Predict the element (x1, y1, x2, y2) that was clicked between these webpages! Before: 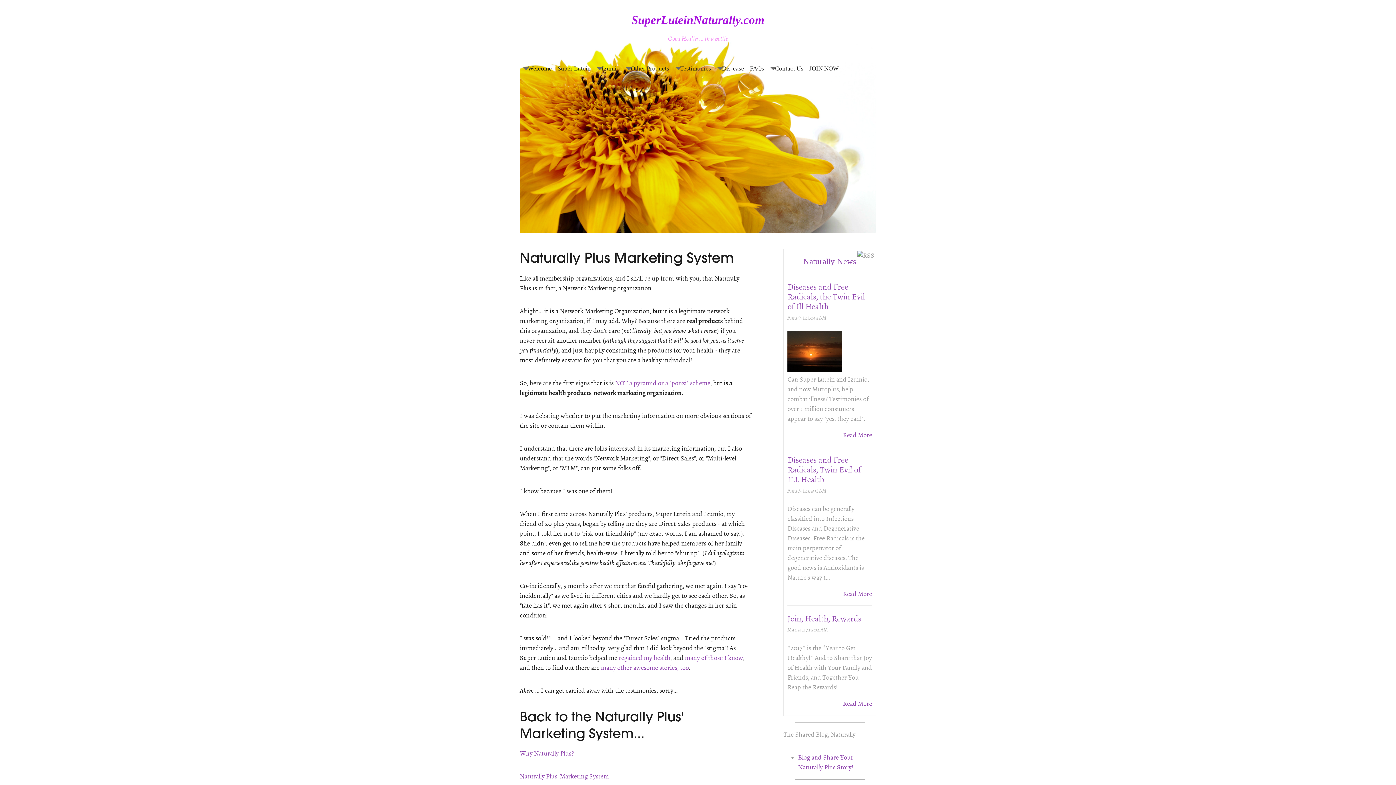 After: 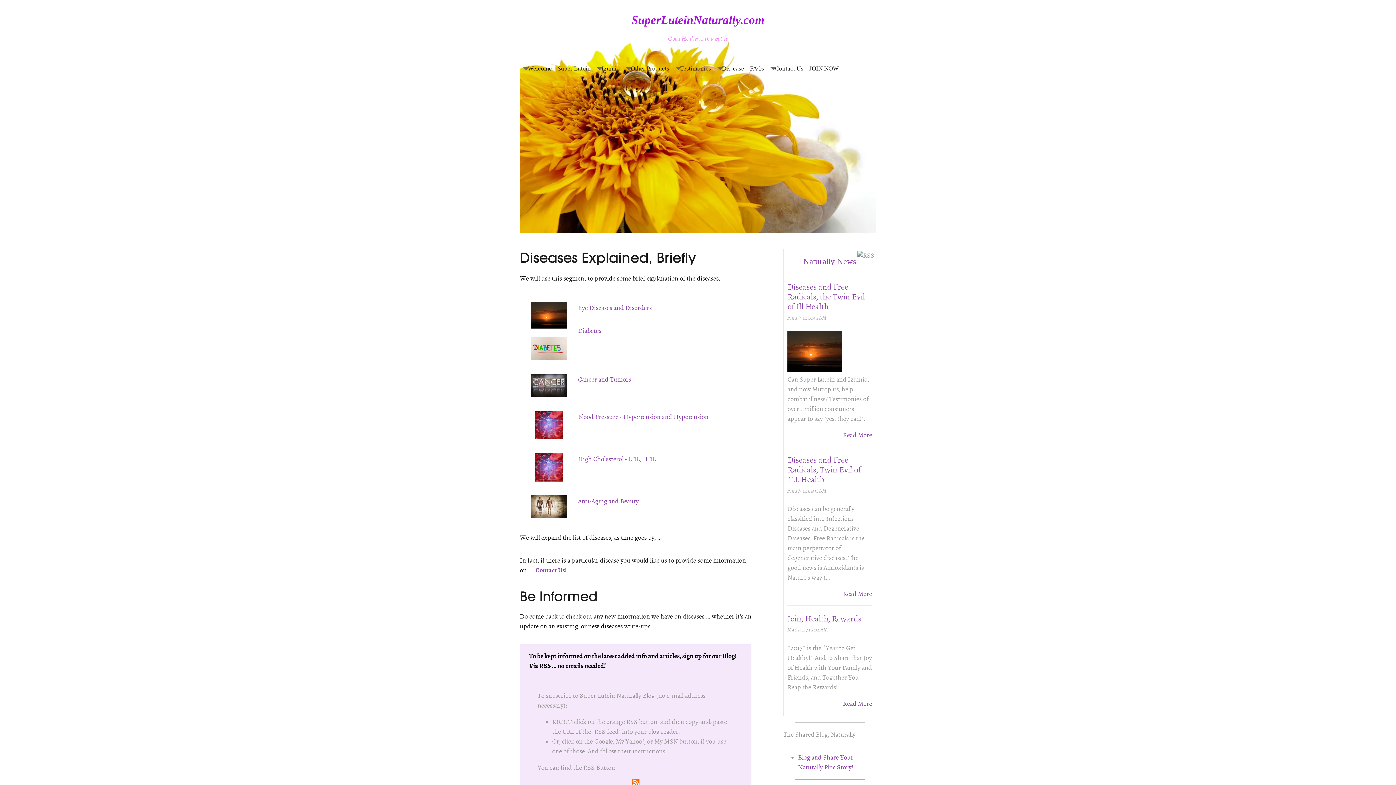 Action: bbox: (787, 281, 865, 311) label: Diseases and Free Radicals, the Twin Evil of Ill Health